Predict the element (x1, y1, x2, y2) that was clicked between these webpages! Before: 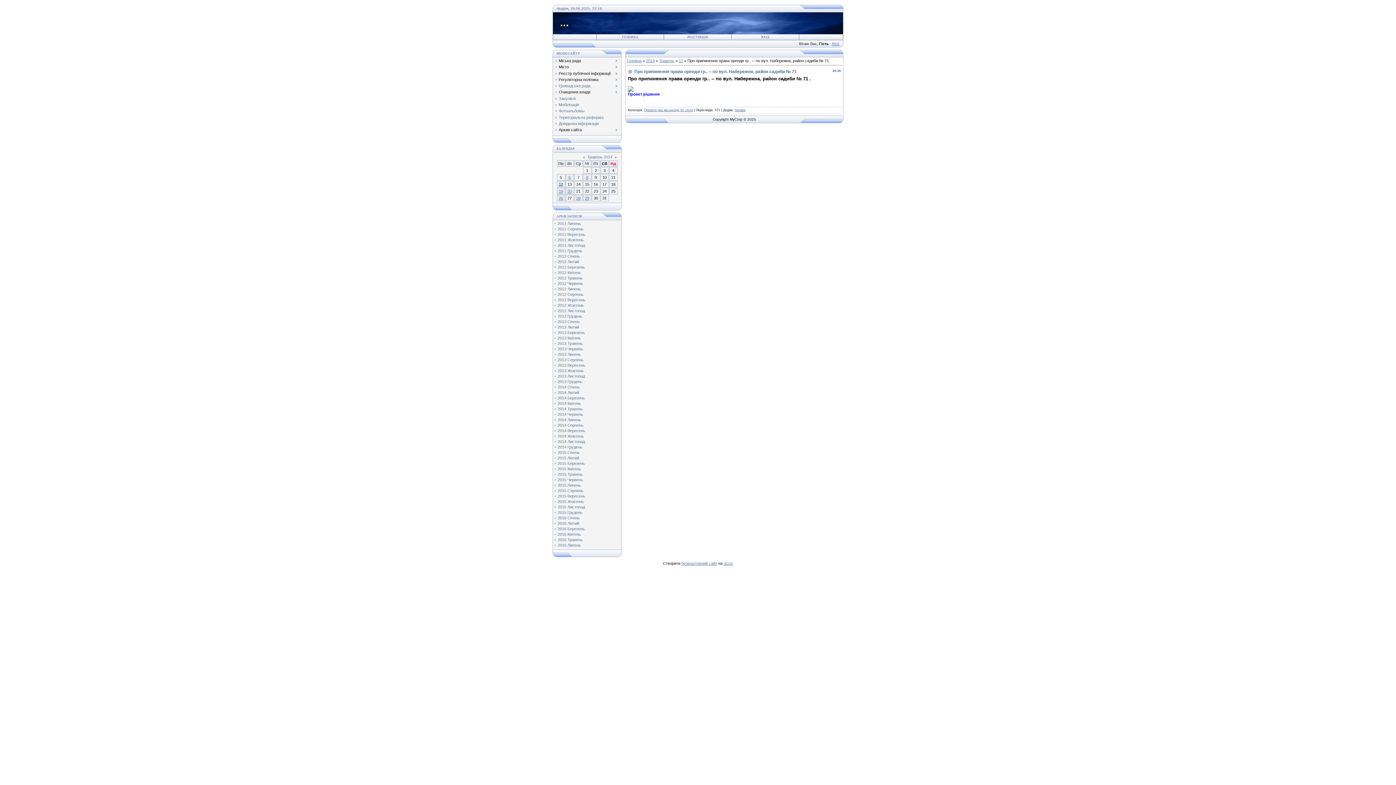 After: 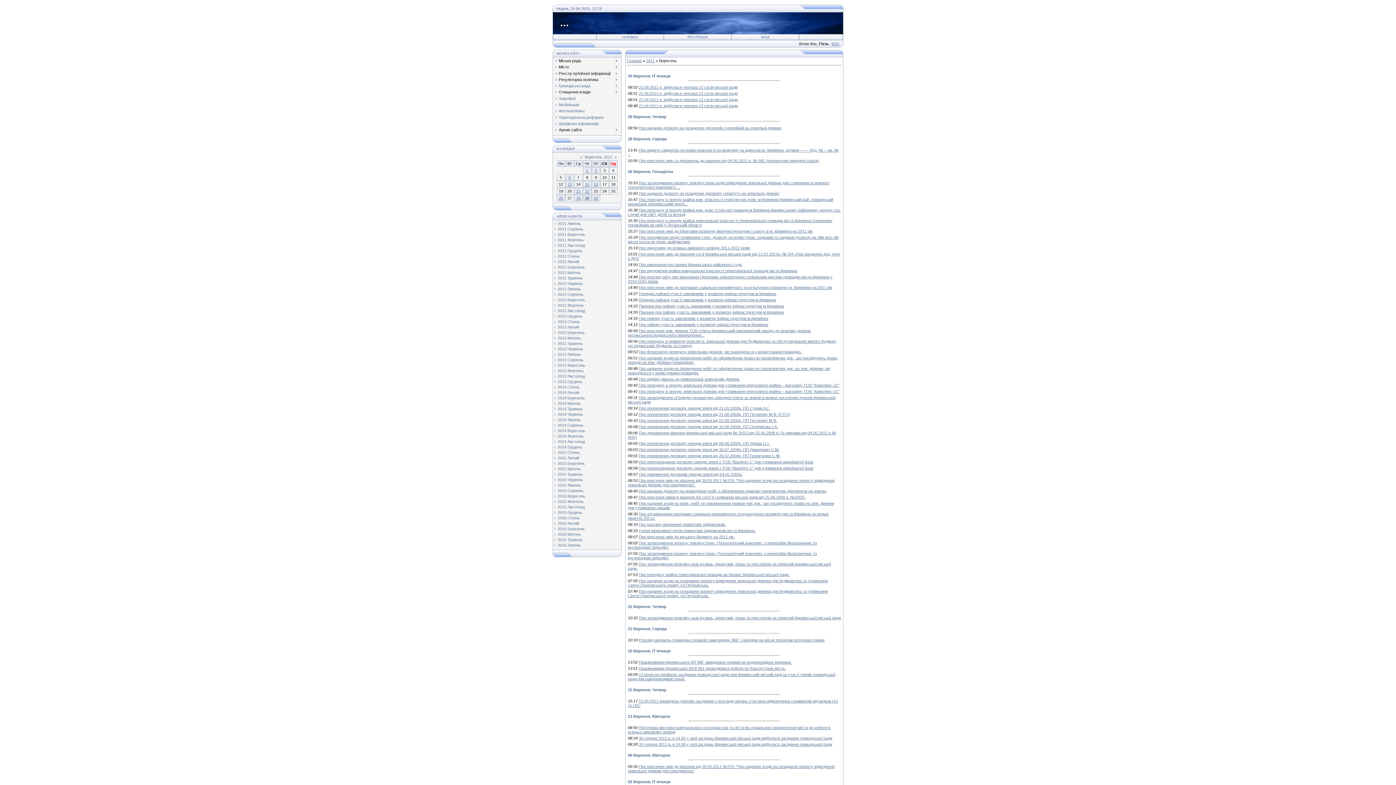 Action: bbox: (557, 232, 585, 236) label: 2011 Вересень